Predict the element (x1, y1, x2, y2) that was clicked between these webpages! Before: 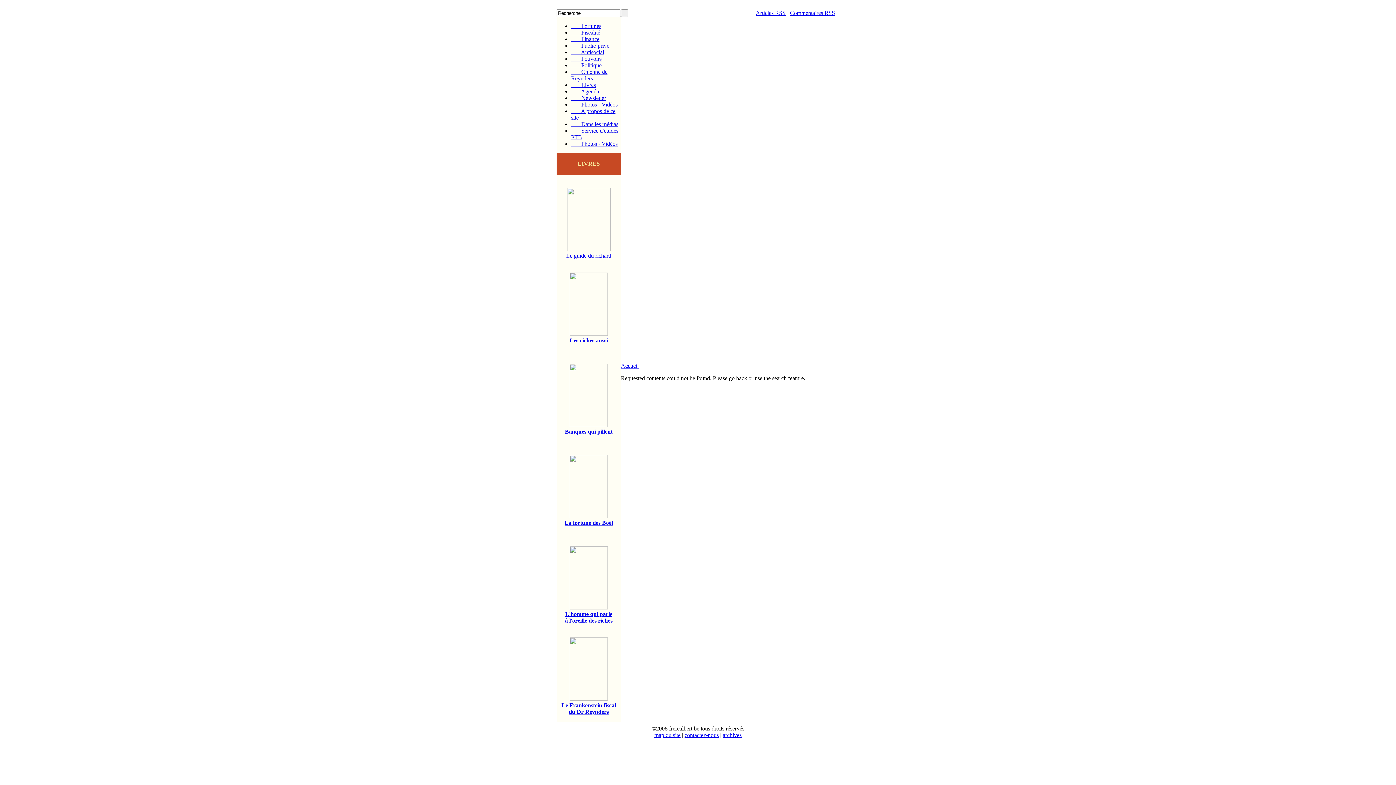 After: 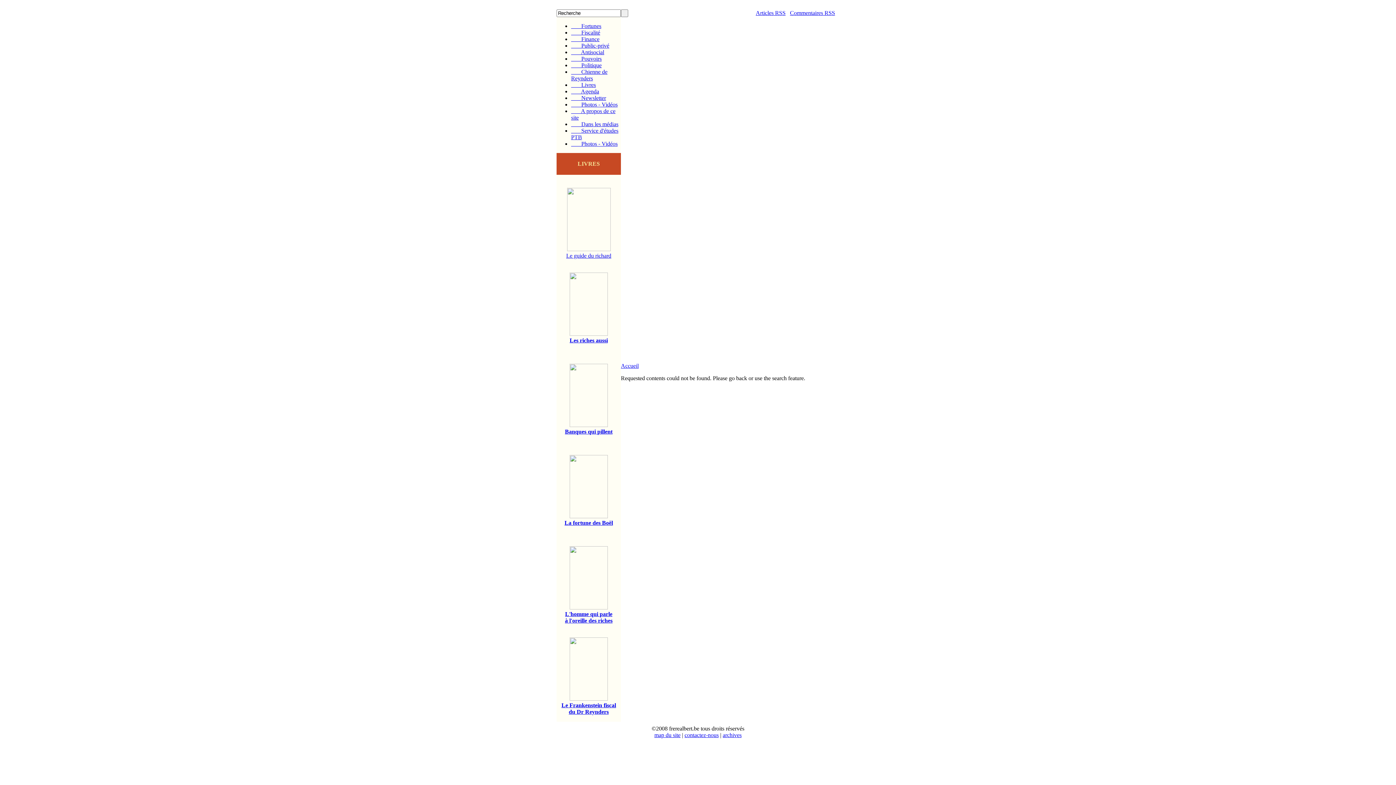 Action: bbox: (564, 520, 613, 526) label: La fortune des Boël